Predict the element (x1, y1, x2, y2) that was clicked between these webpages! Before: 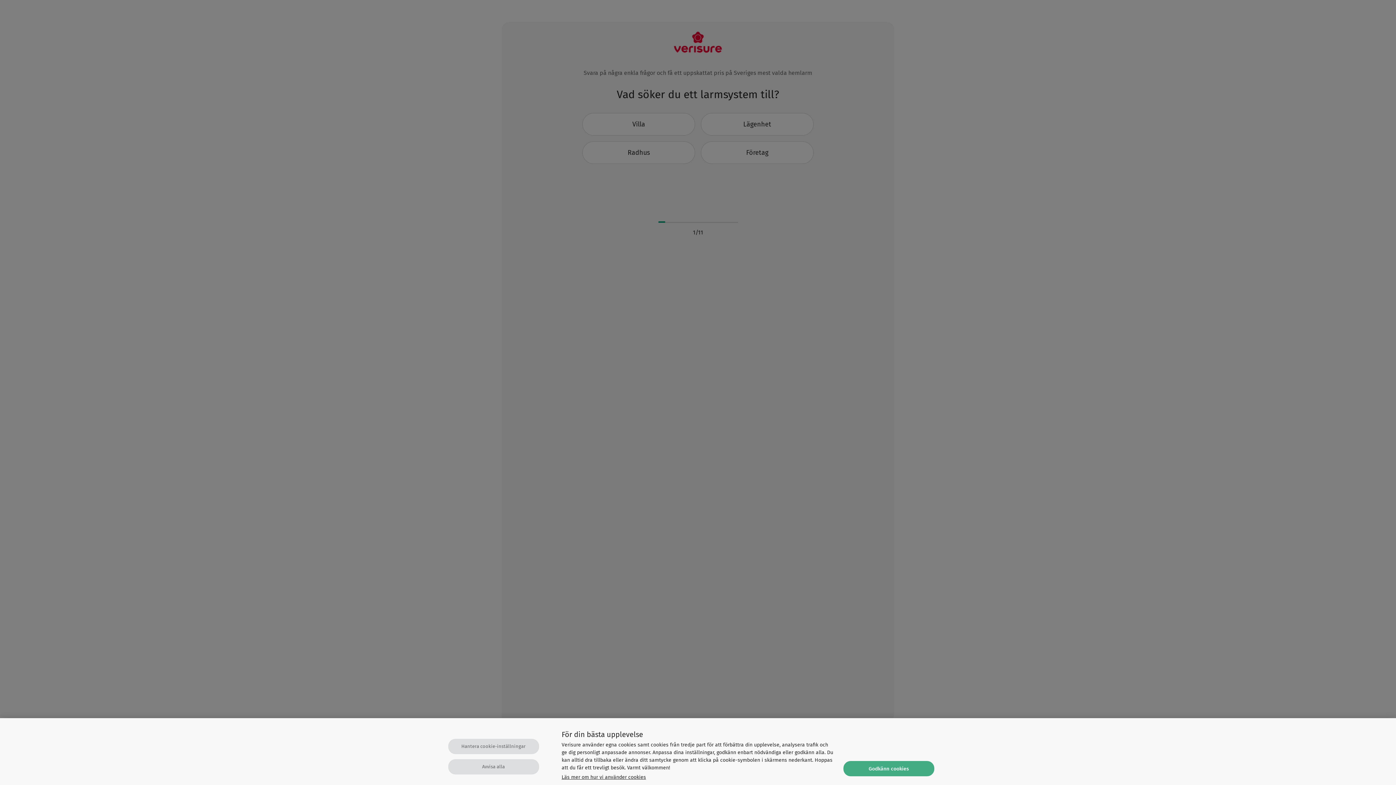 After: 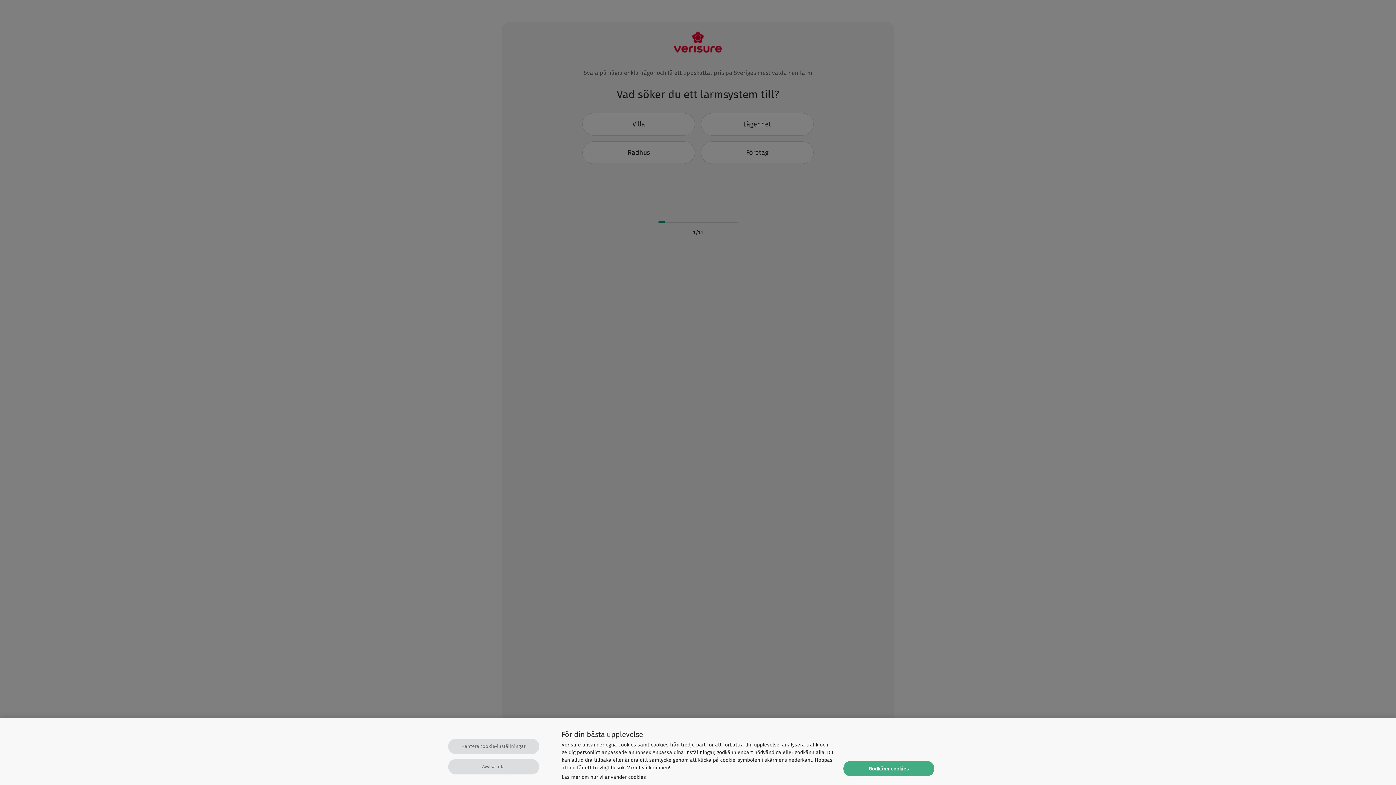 Action: label: Mer information om ditt dataskydd, öppnas i en ny flik bbox: (561, 773, 834, 781)